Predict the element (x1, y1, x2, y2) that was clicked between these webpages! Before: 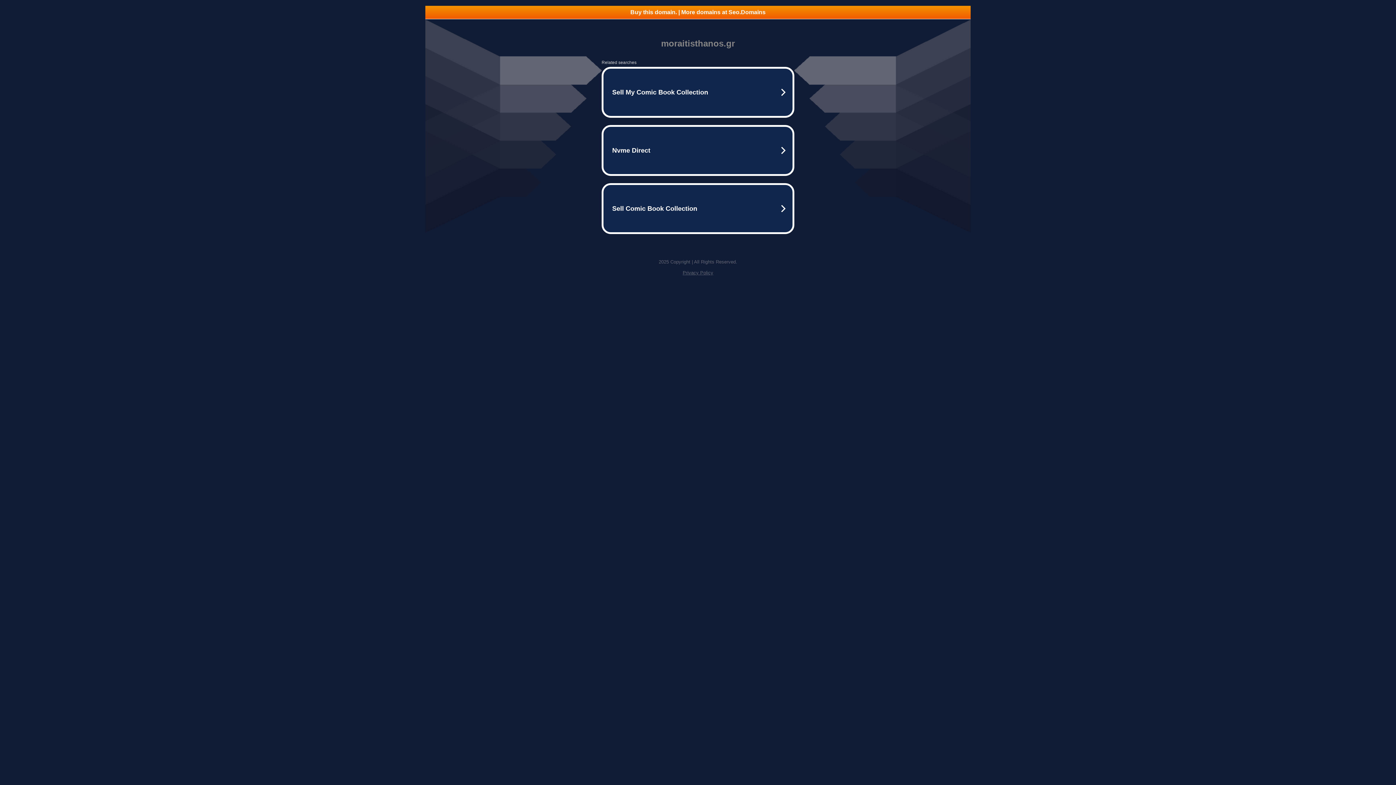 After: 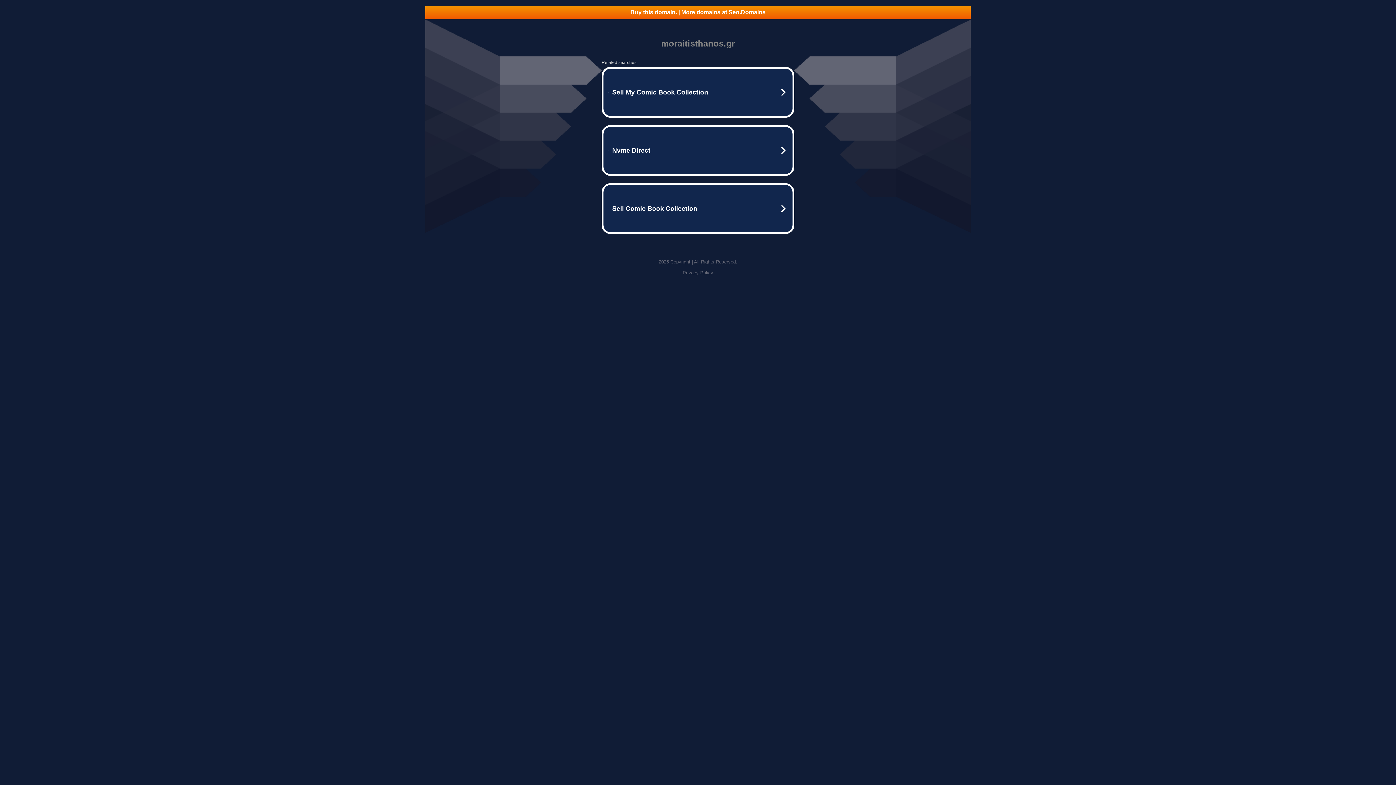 Action: label: Privacy Policy bbox: (682, 270, 713, 275)